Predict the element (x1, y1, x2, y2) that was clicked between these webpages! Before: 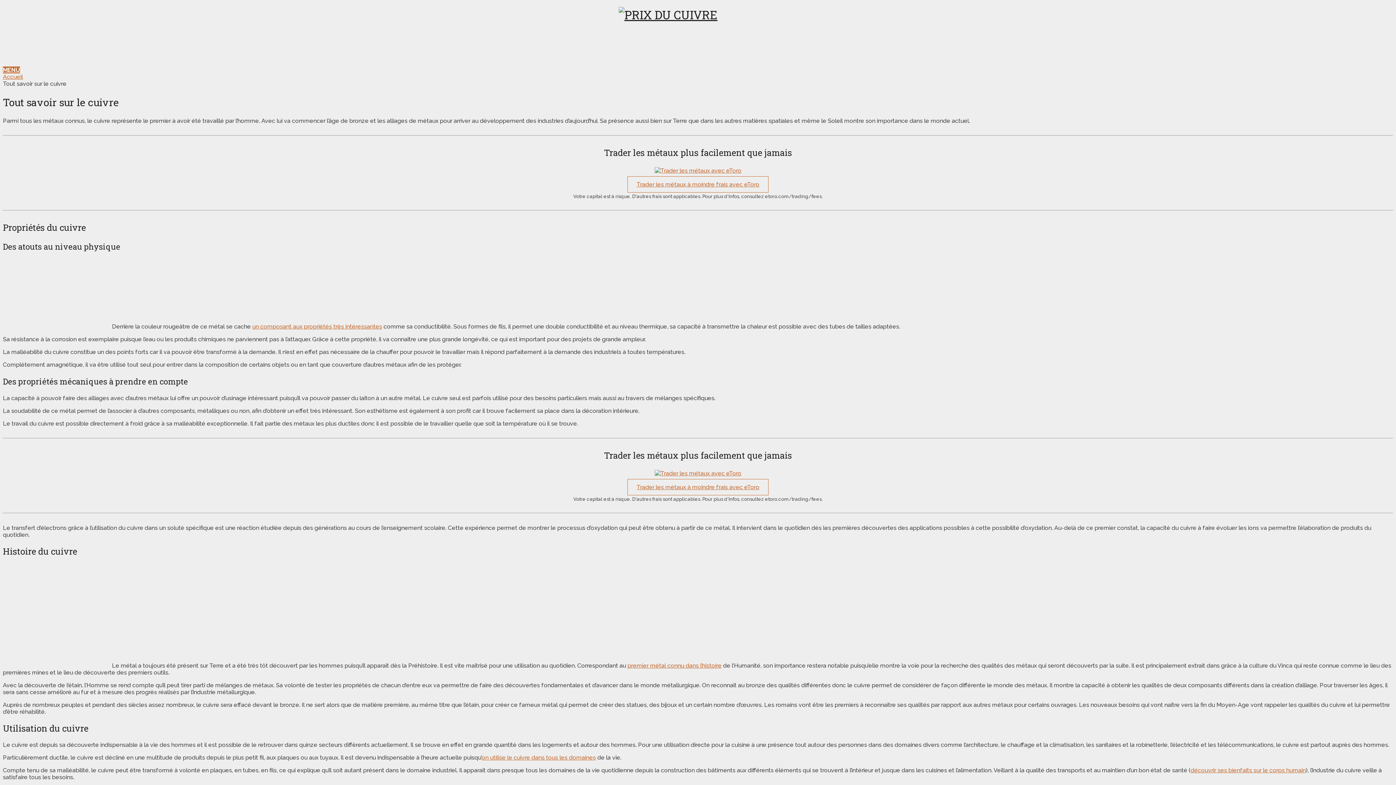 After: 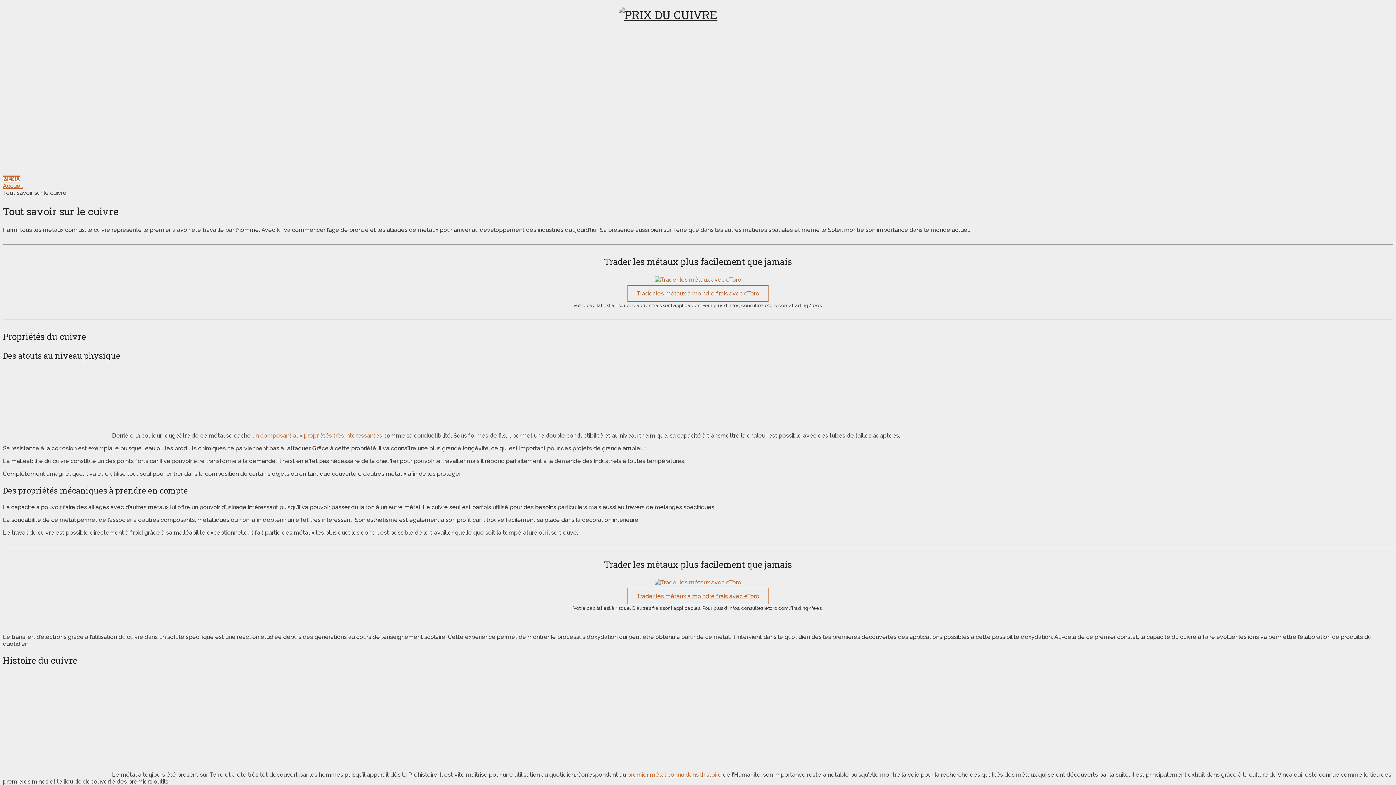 Action: bbox: (654, 470, 741, 477)